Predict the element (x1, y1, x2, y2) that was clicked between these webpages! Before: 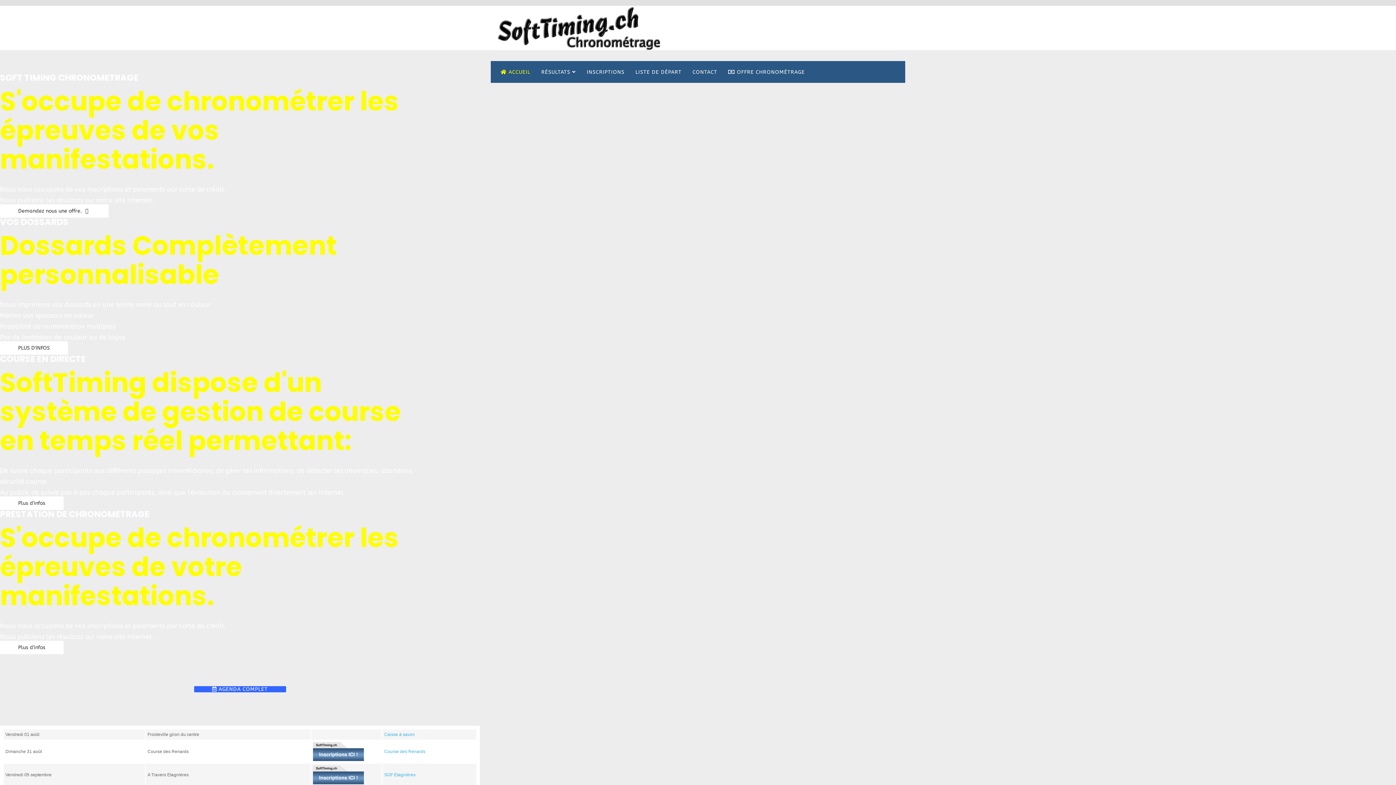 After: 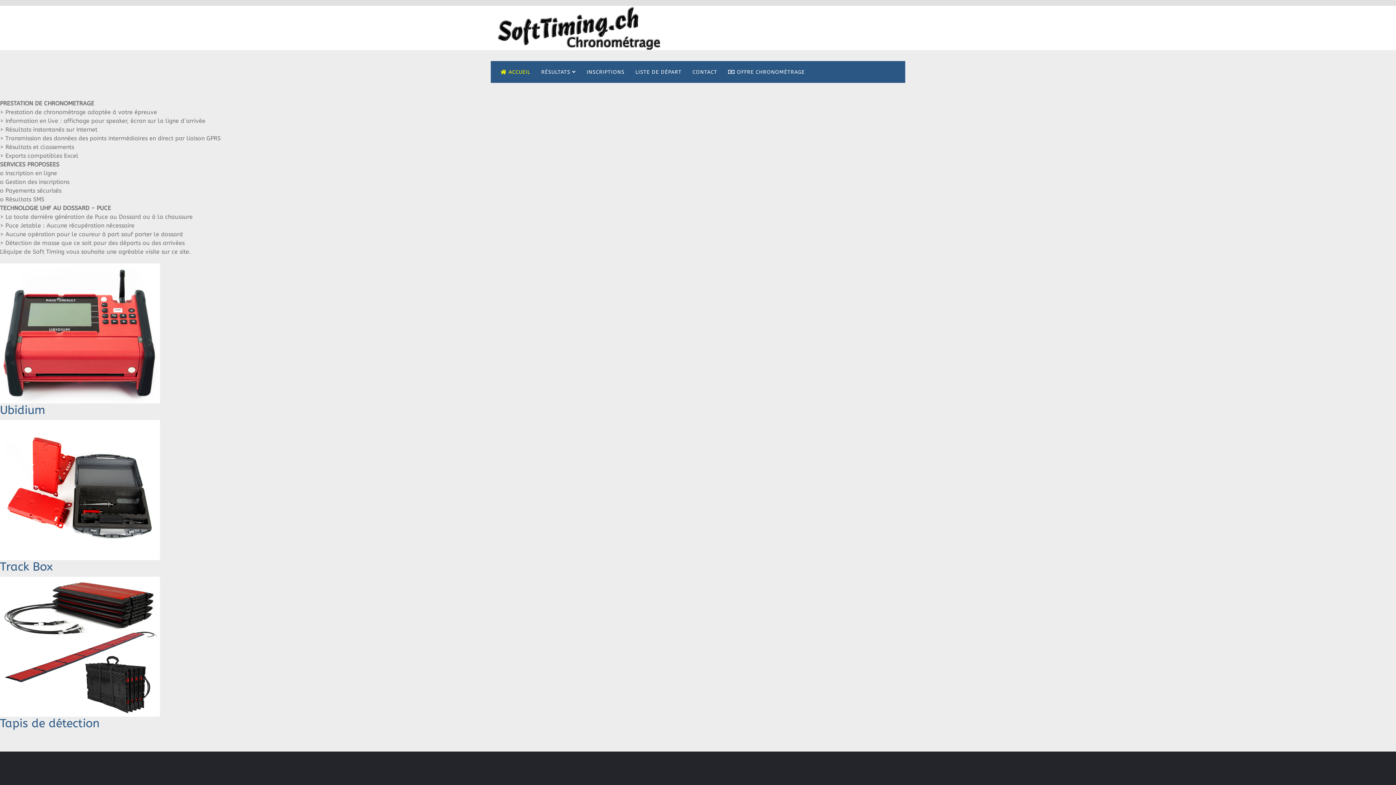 Action: bbox: (0, 644, 63, 650) label: Plus d'infos